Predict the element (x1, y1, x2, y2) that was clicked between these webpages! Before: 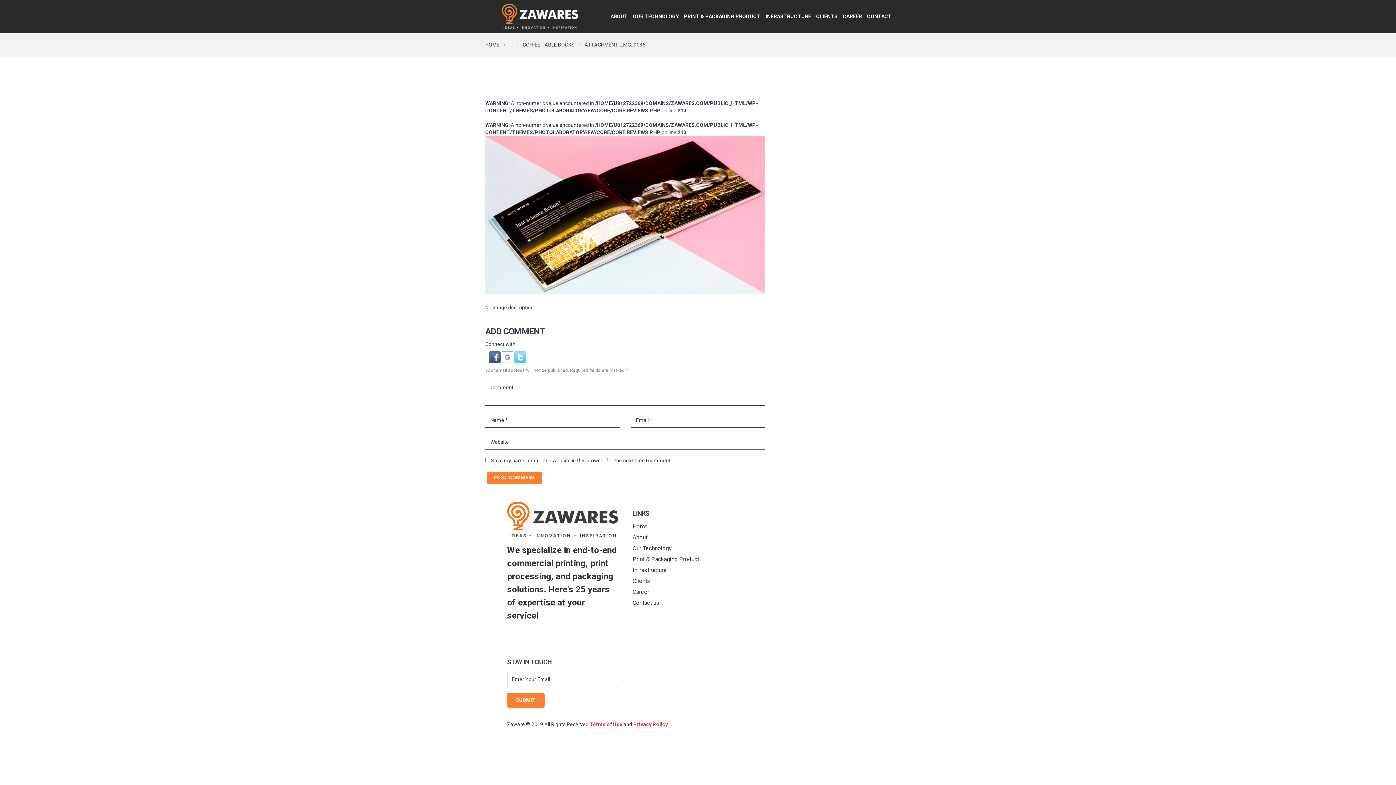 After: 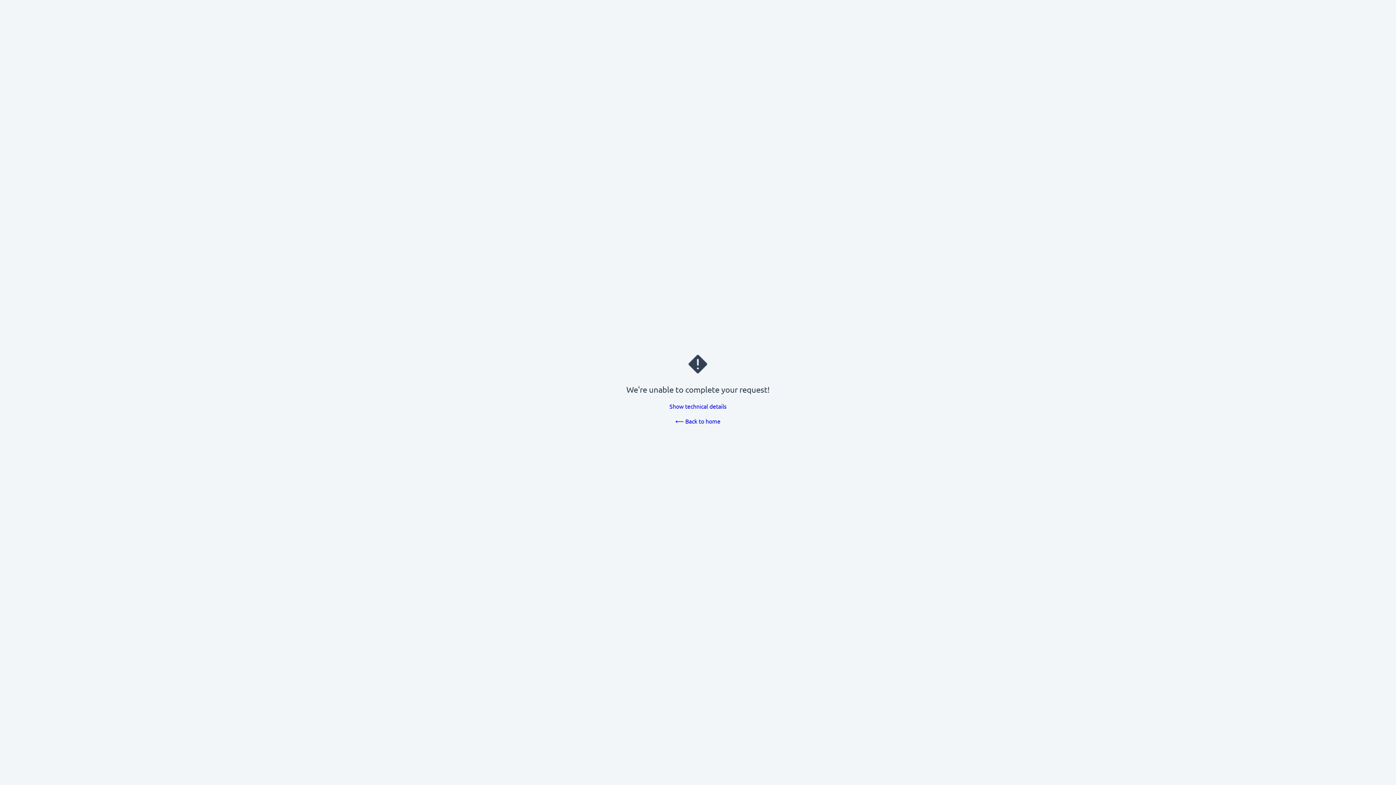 Action: bbox: (501, 352, 514, 358) label:  